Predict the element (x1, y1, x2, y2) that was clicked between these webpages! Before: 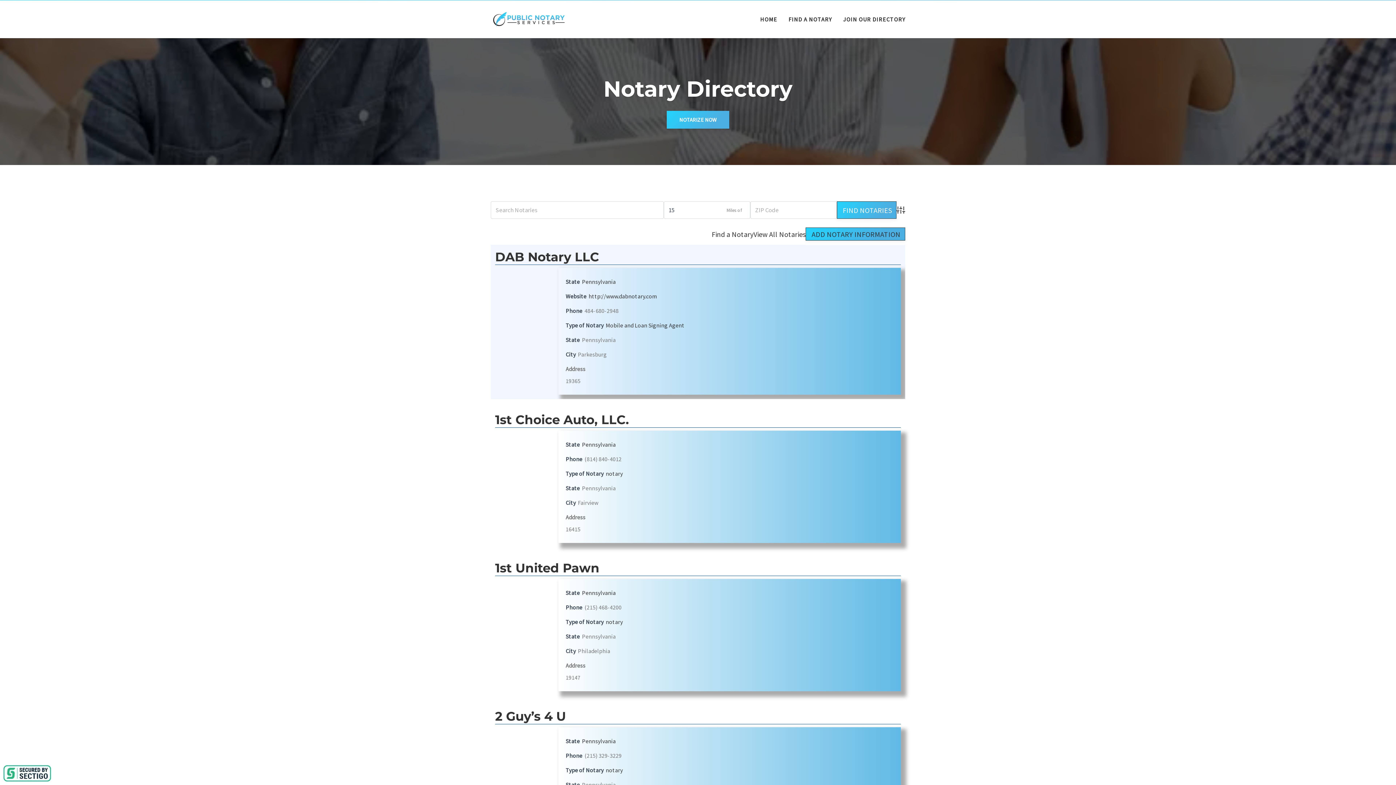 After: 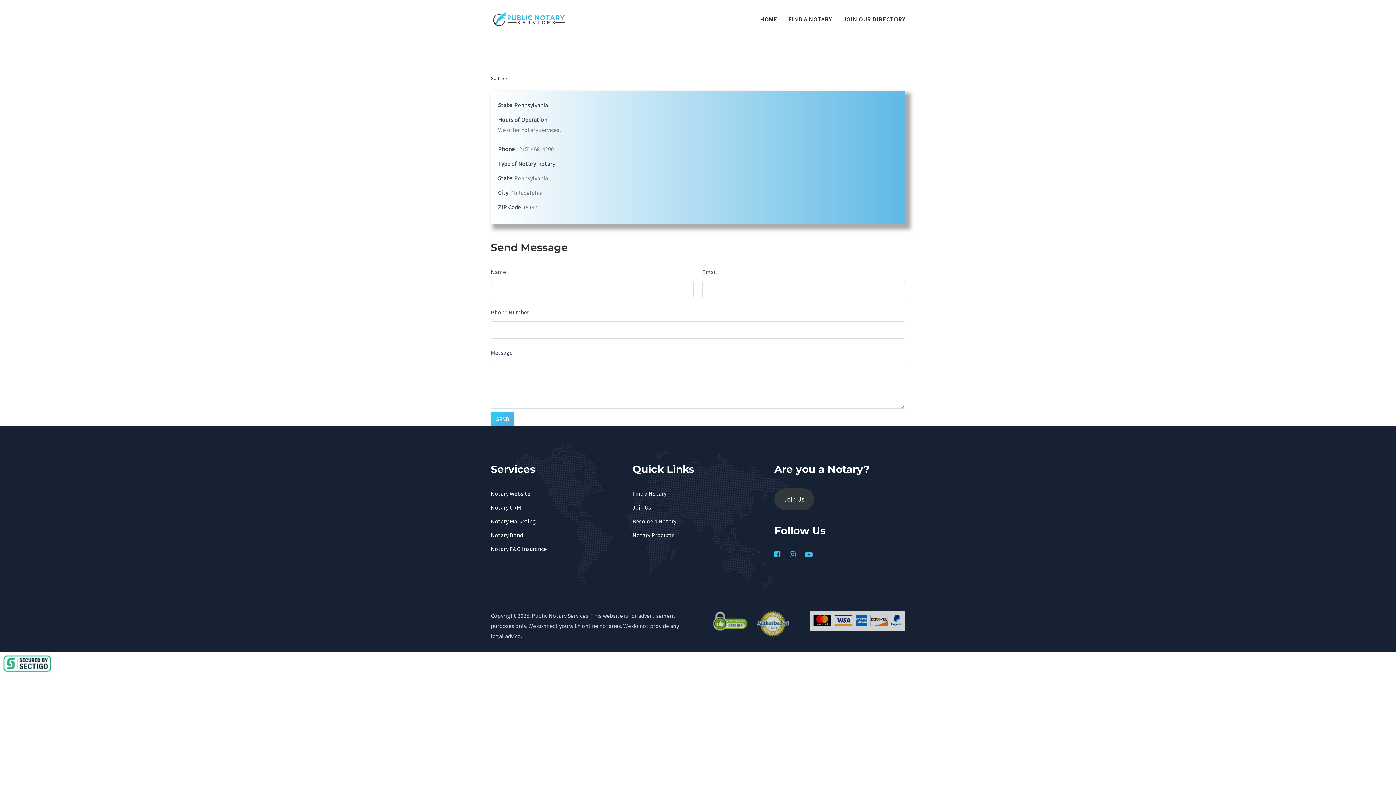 Action: label: 1st United Pawn bbox: (495, 560, 599, 576)